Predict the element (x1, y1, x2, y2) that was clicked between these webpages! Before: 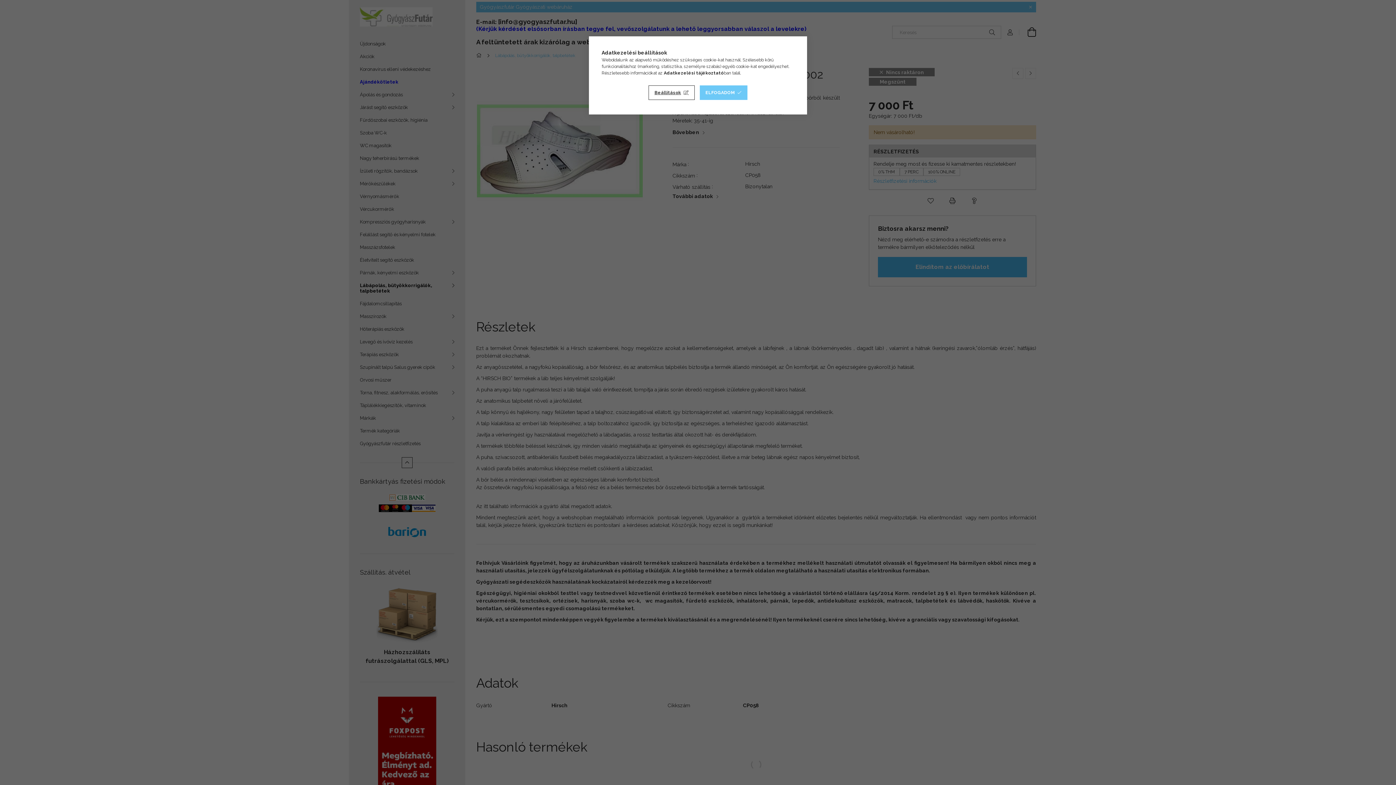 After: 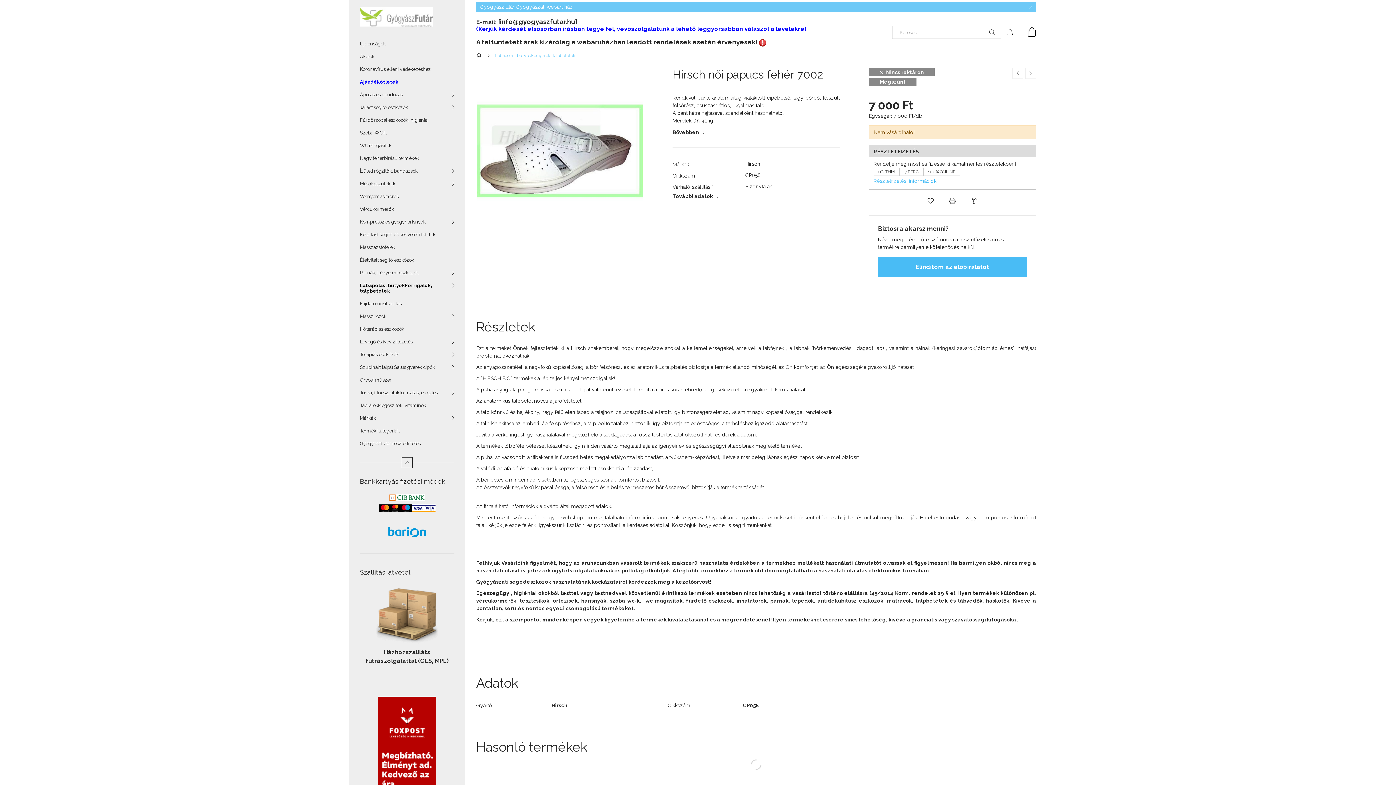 Action: label: ELFOGADOM bbox: (699, 85, 747, 100)